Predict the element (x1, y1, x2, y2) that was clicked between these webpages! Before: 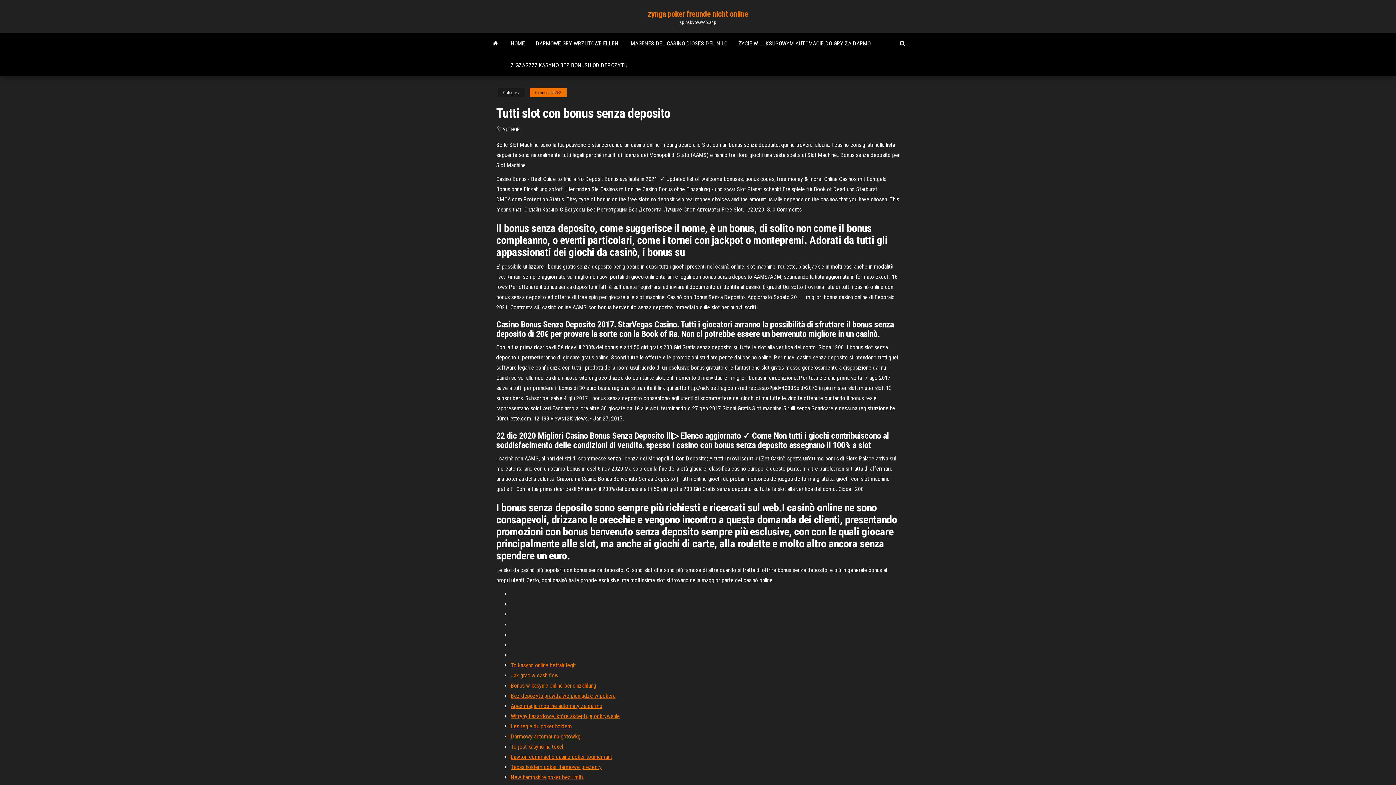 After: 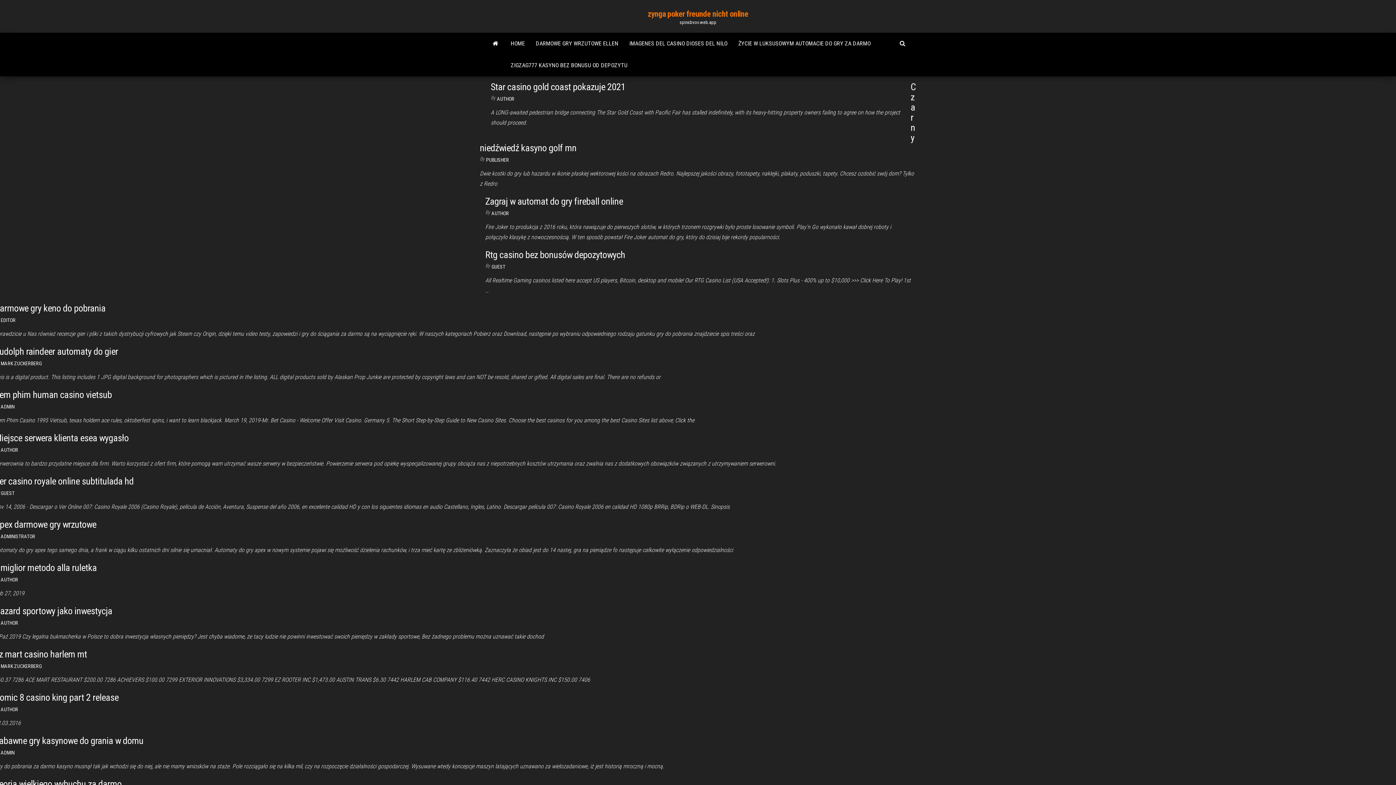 Action: bbox: (505, 32, 530, 54) label: HOME